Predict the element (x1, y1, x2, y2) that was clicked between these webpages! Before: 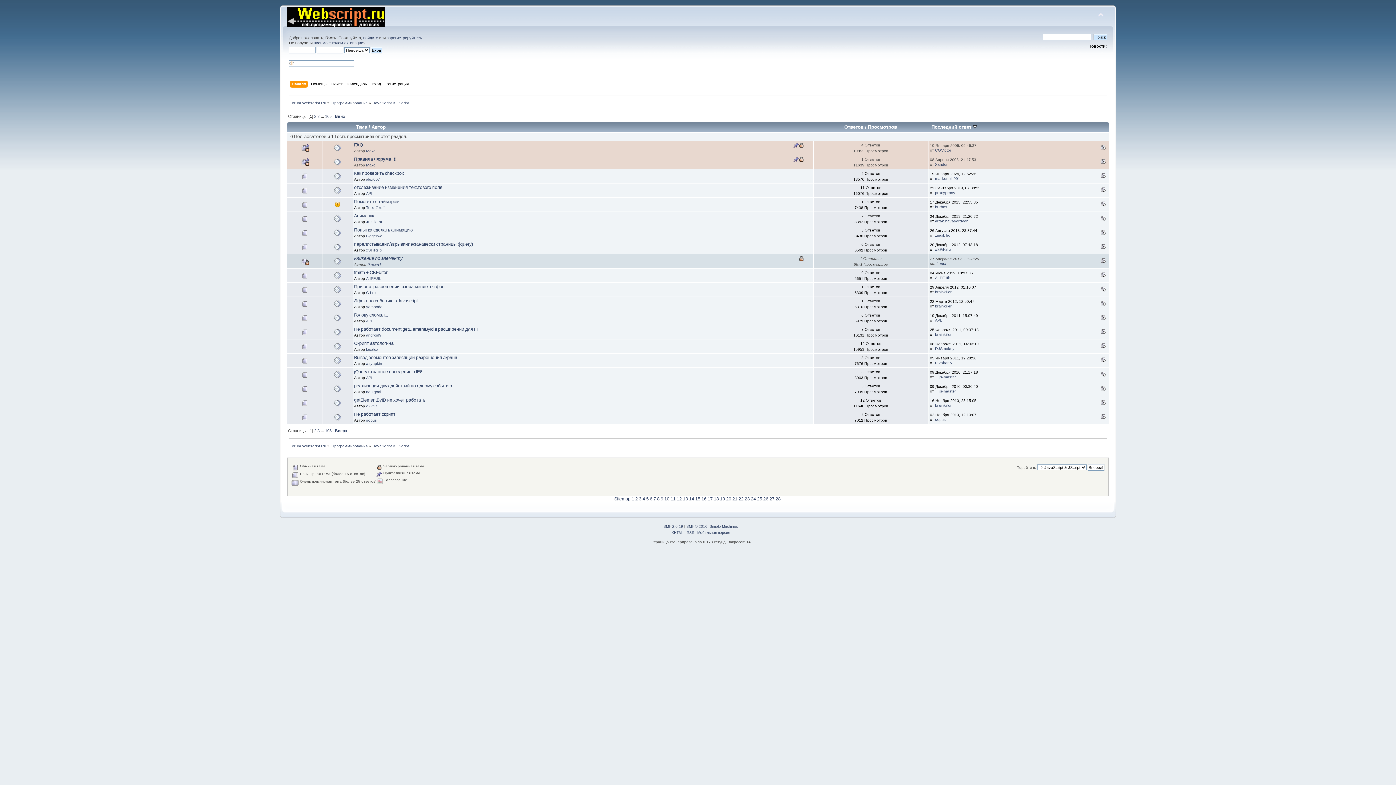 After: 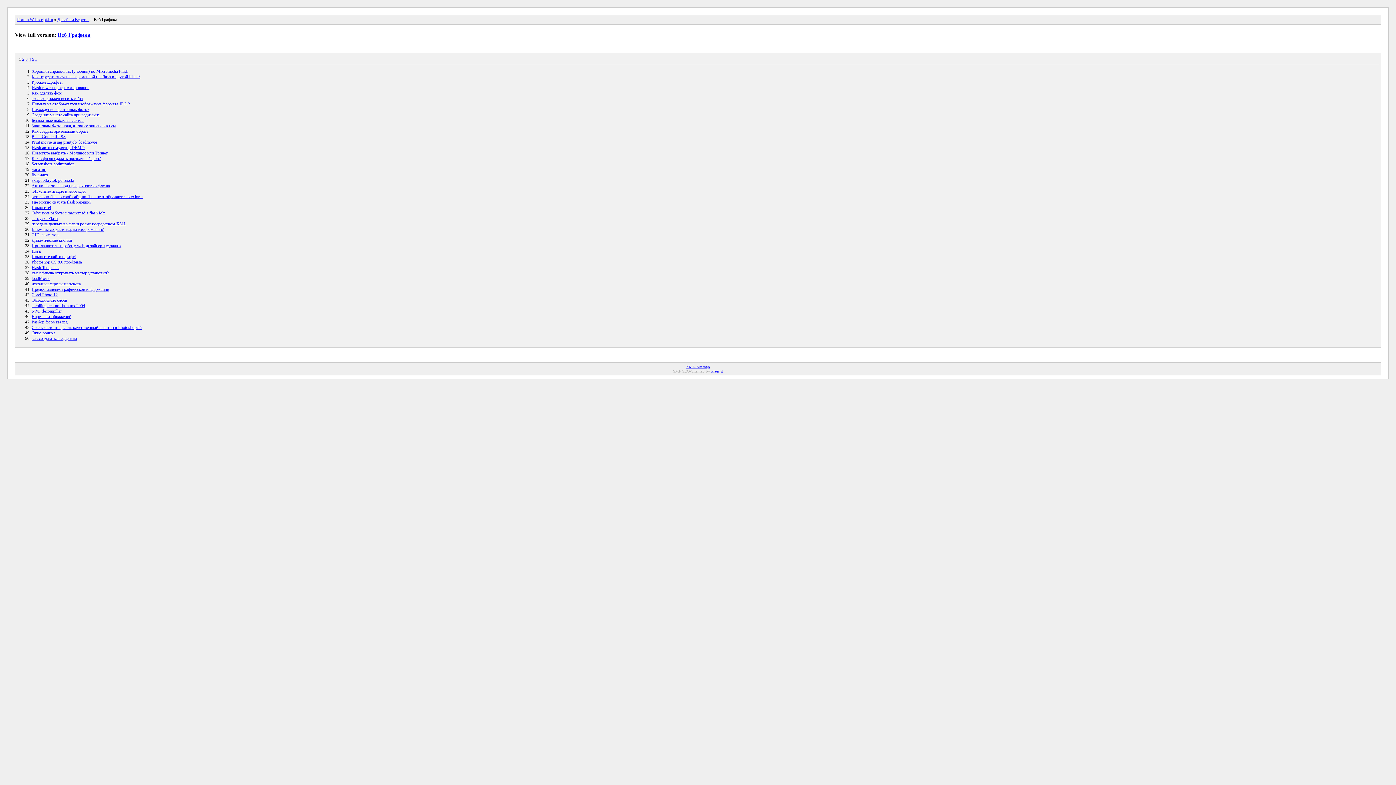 Action: label: 21 bbox: (732, 496, 737, 501)